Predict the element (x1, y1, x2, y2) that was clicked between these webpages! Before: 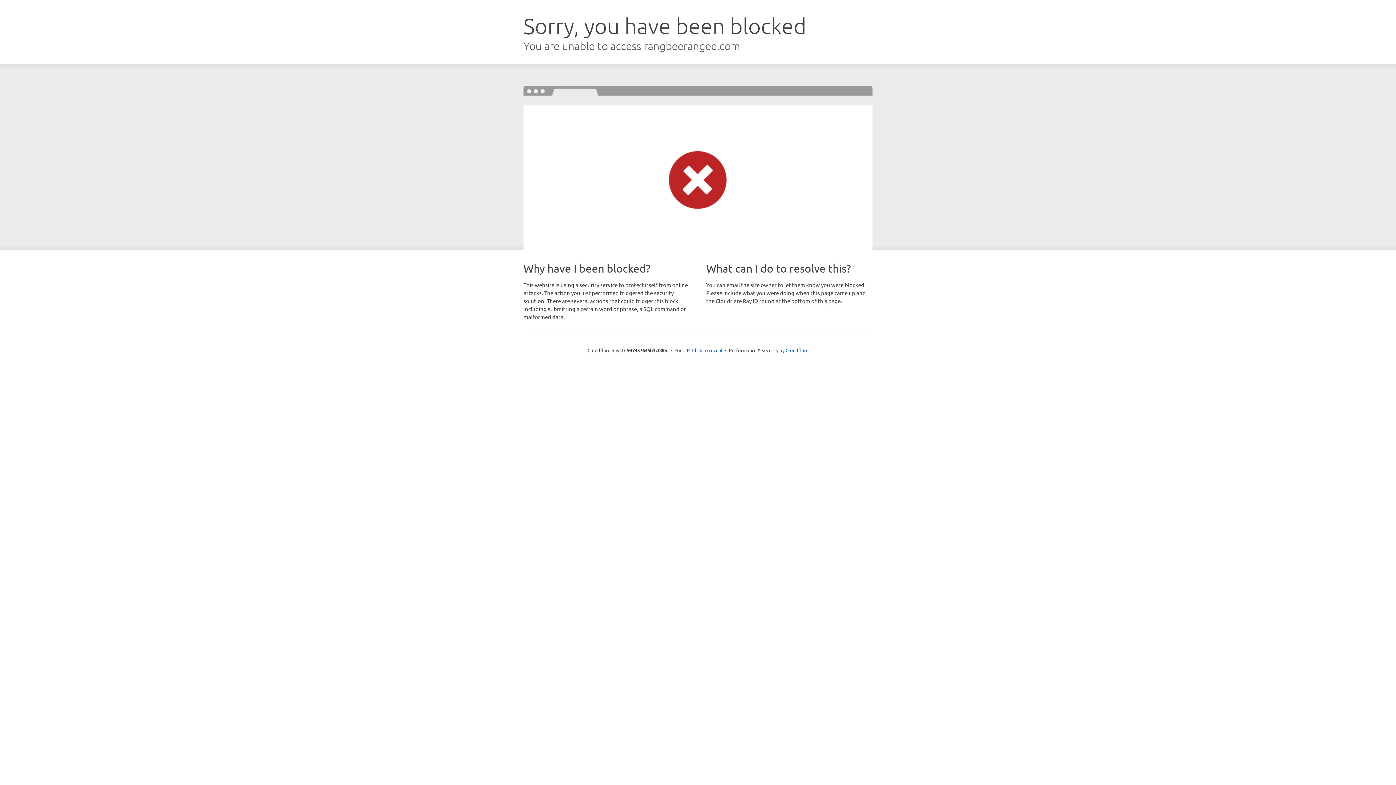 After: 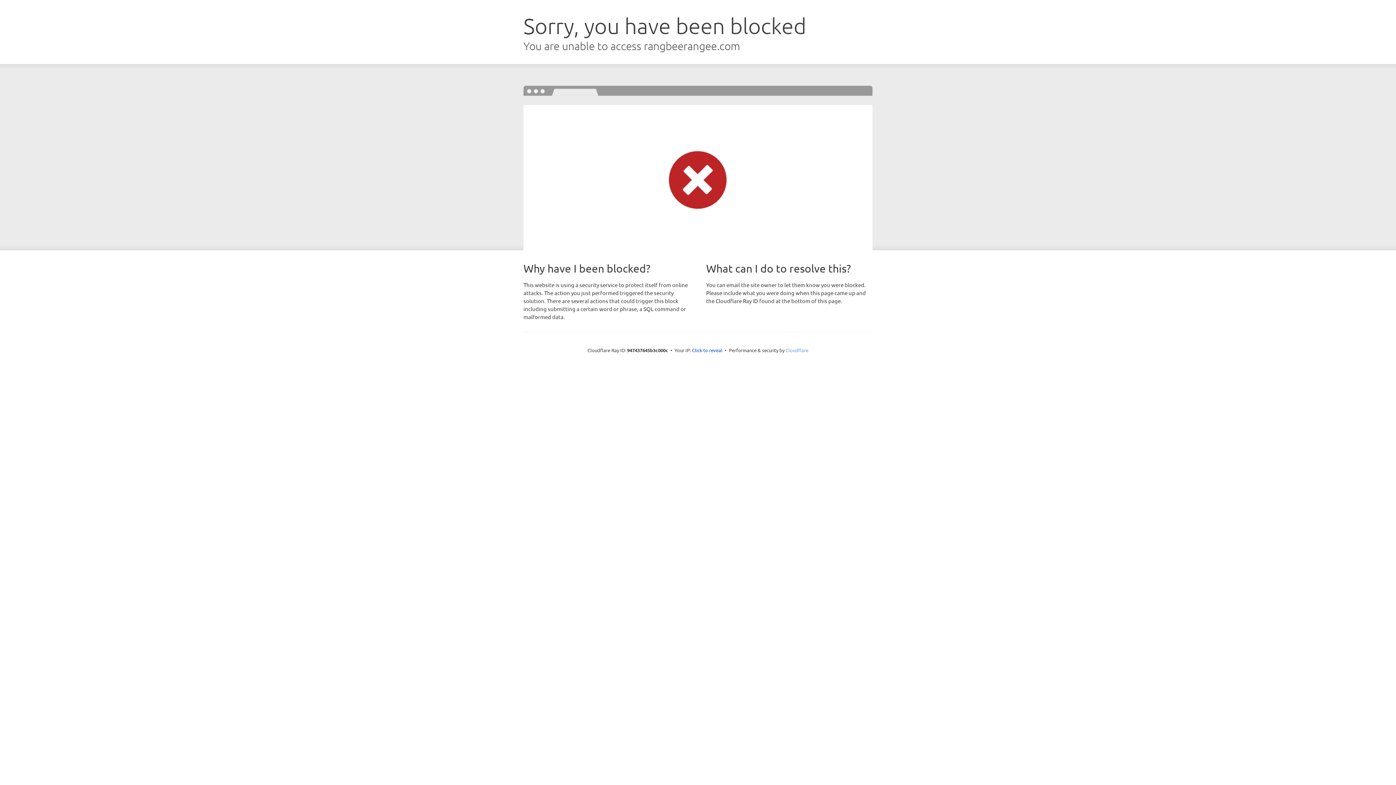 Action: label: Cloudflare bbox: (785, 347, 808, 353)